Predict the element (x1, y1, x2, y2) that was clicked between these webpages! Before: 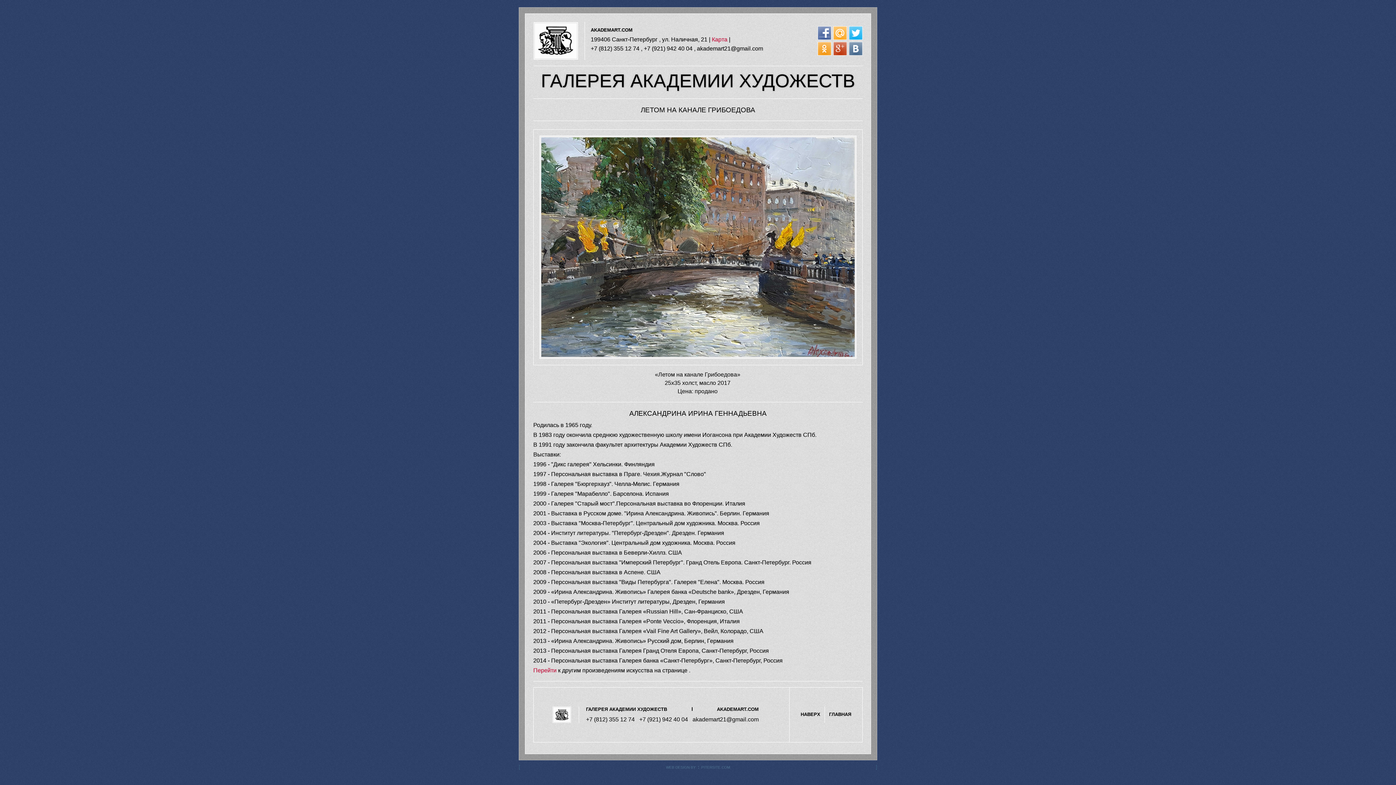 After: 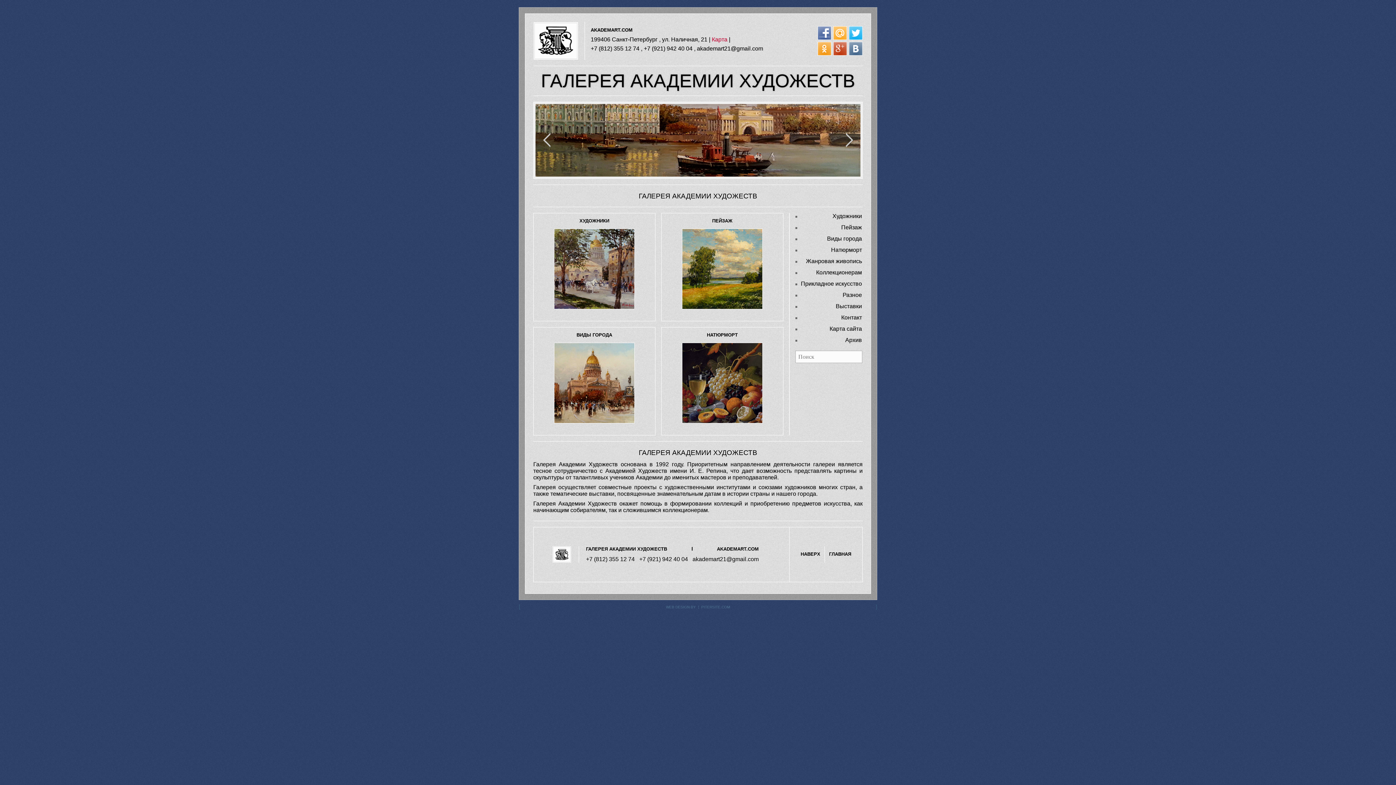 Action: label: AKADEMART.COM bbox: (717, 706, 758, 712)